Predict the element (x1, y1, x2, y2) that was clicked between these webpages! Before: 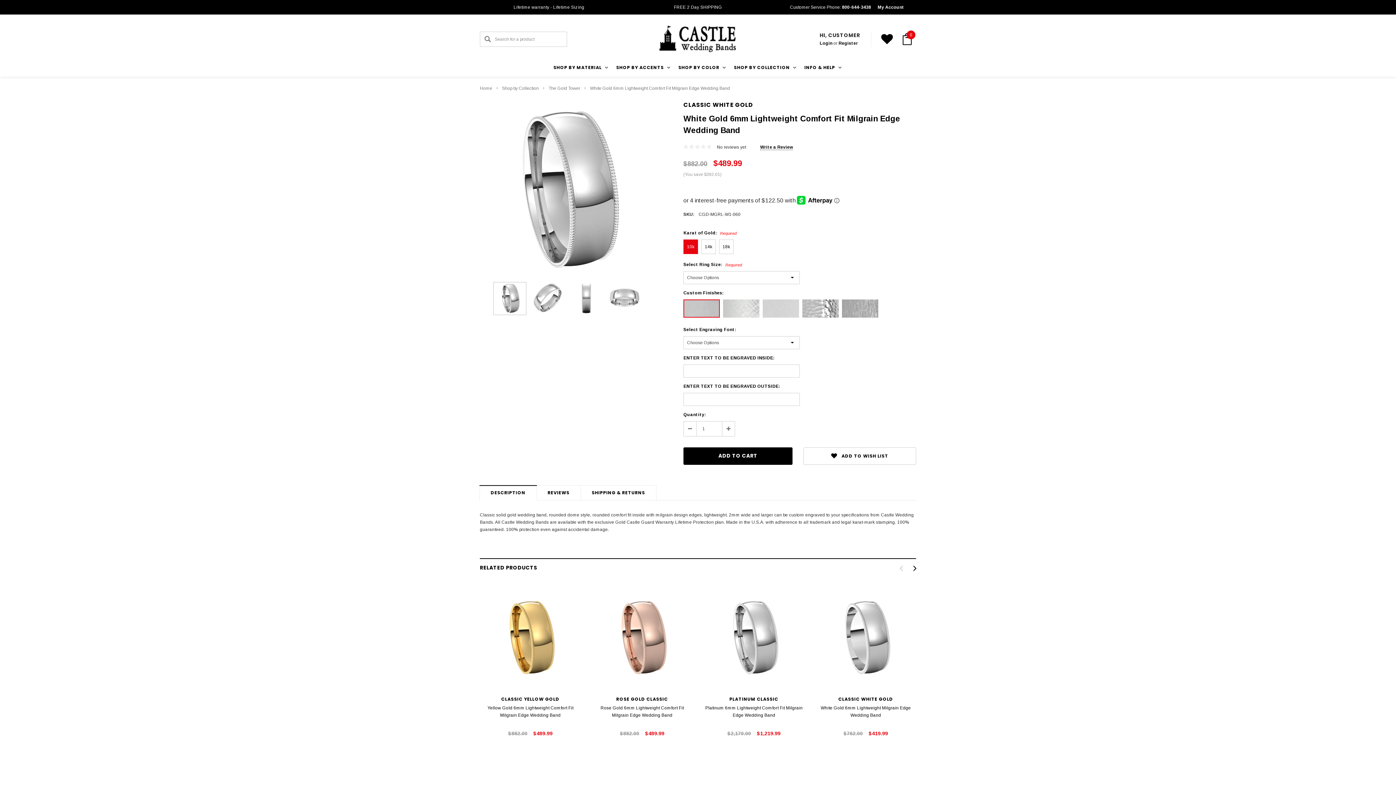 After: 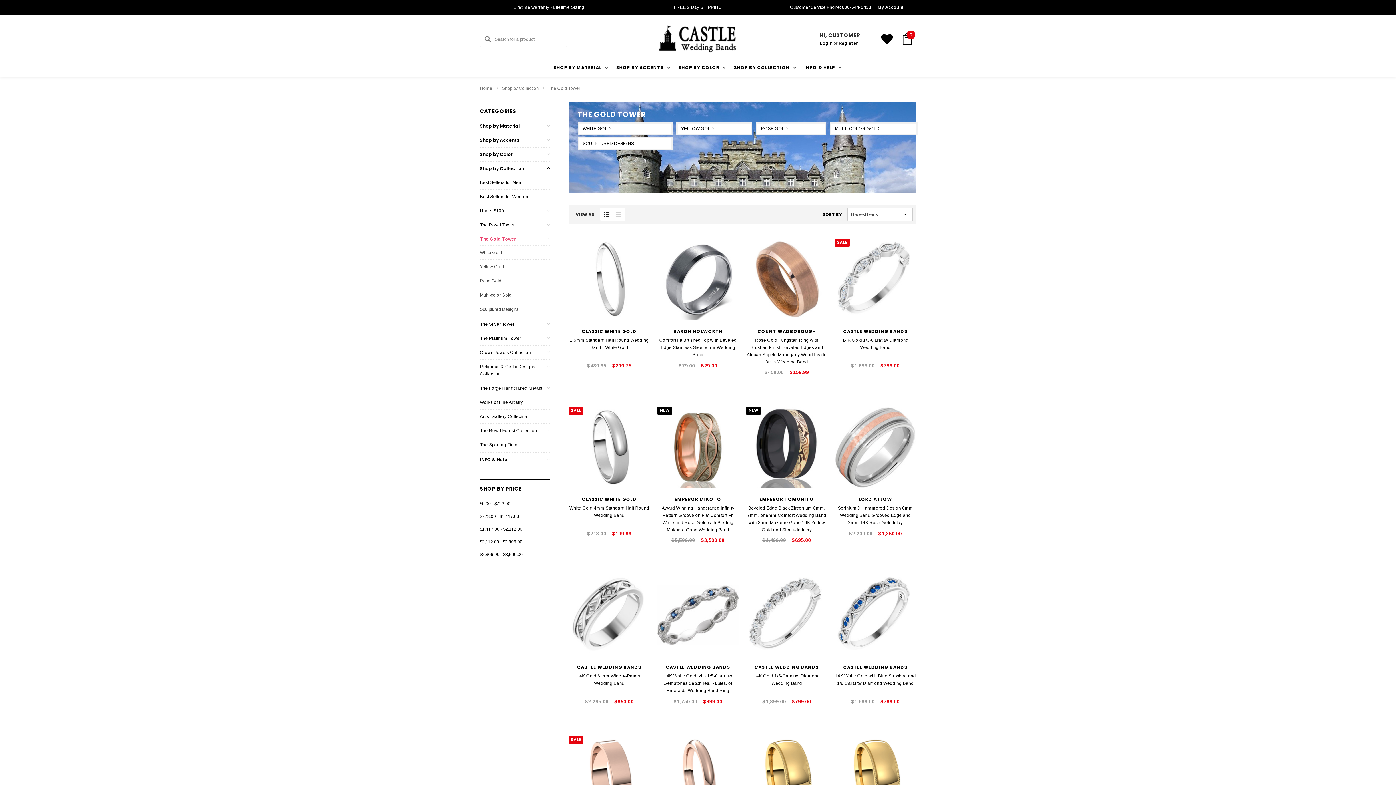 Action: bbox: (548, 85, 580, 90) label: The Gold Tower